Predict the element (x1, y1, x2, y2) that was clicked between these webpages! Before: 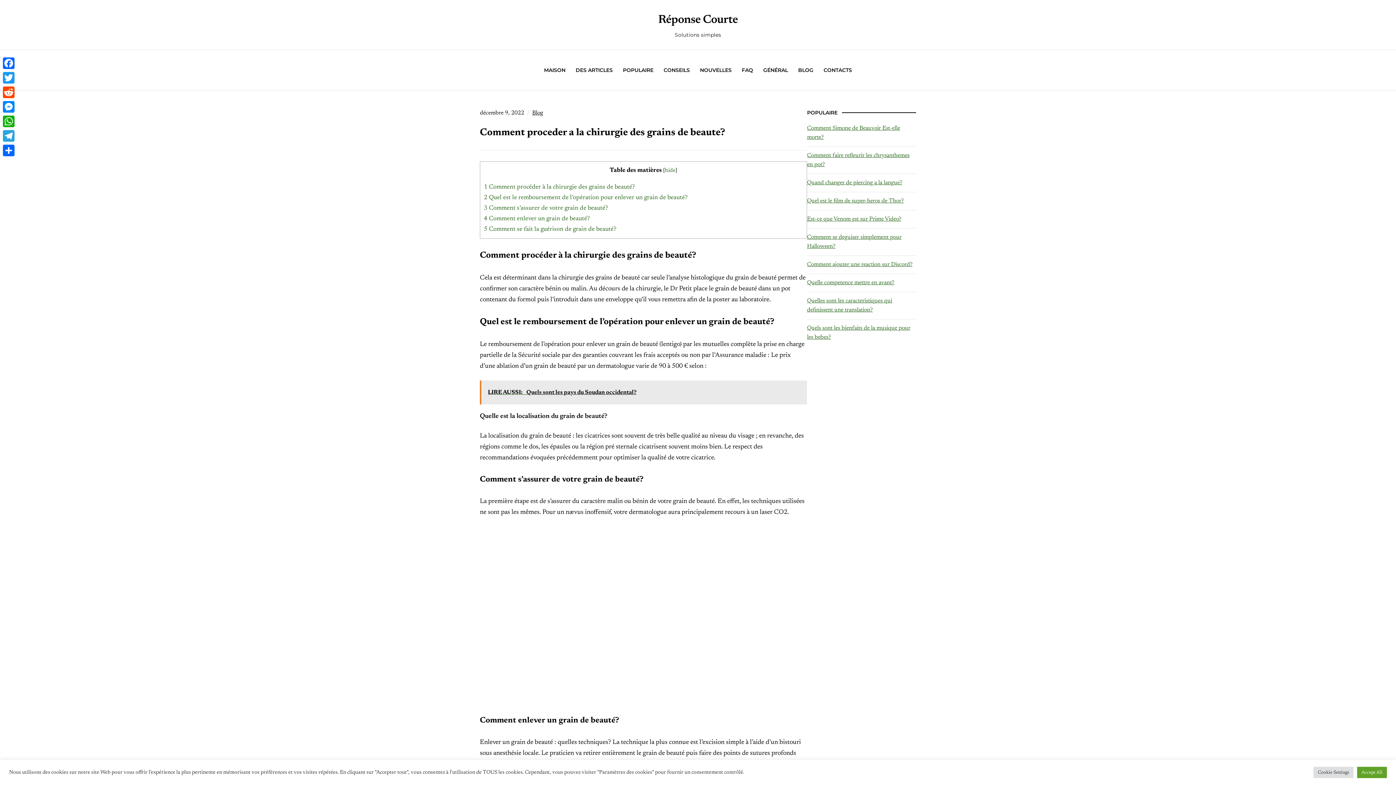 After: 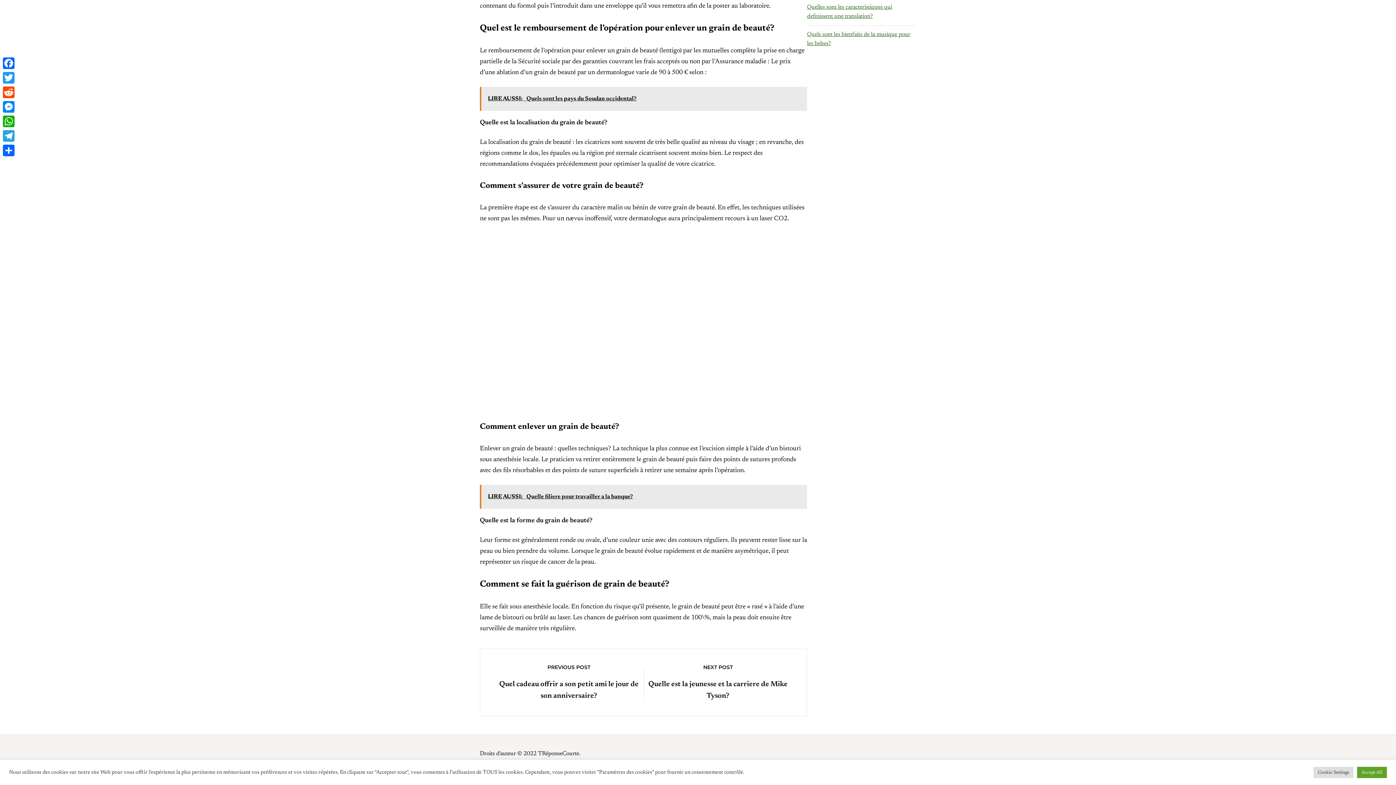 Action: label: 4 Comment enlever un grain de beauté? bbox: (484, 215, 590, 222)